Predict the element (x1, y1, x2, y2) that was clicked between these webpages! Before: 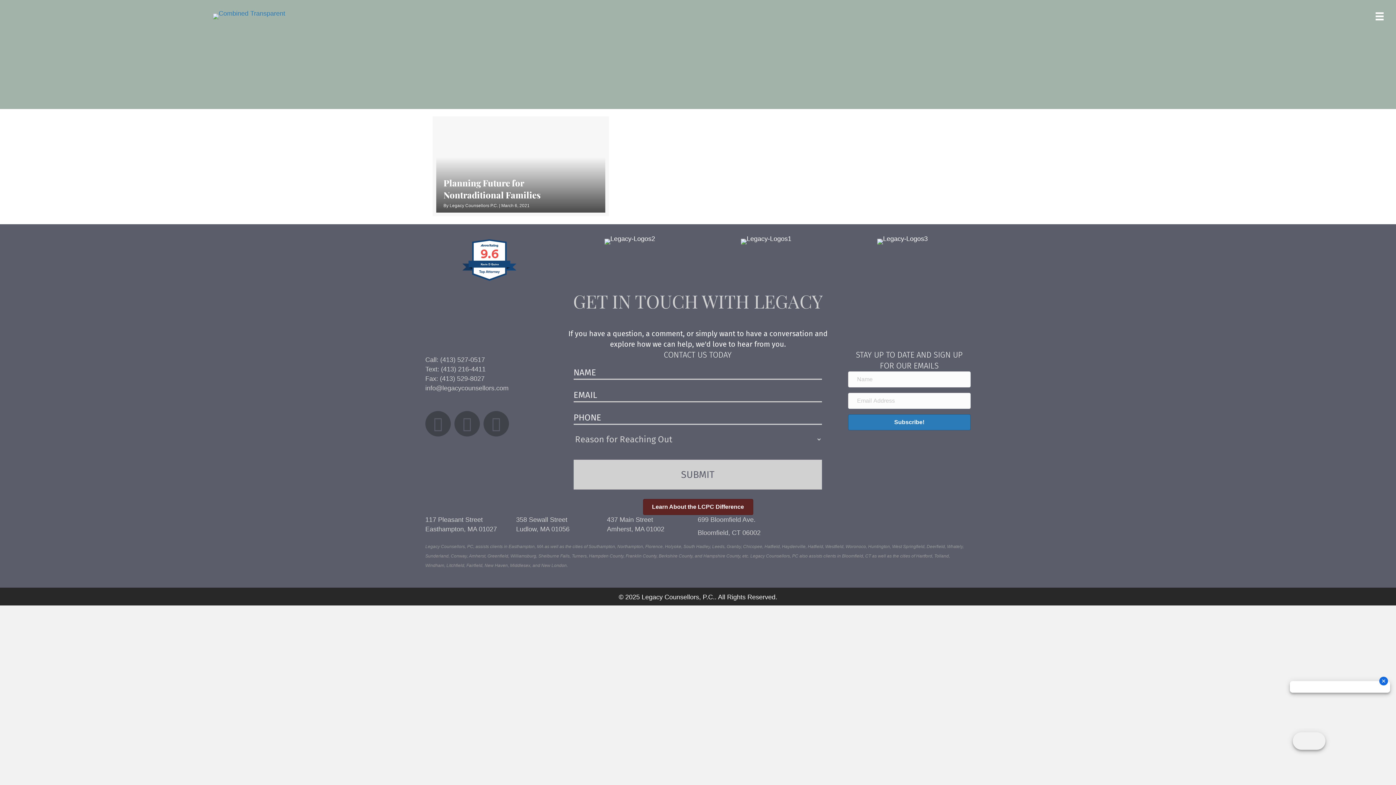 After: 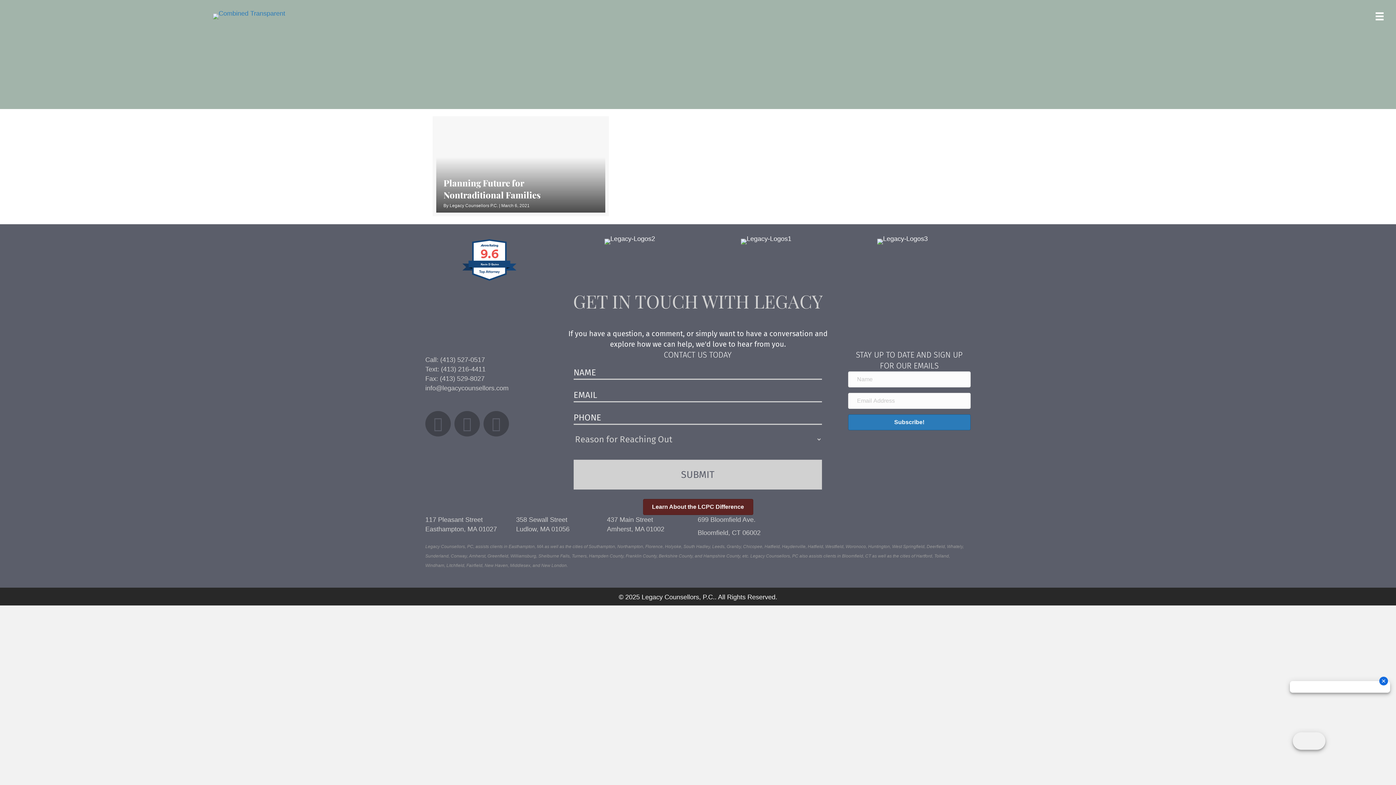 Action: bbox: (425, 411, 450, 436)